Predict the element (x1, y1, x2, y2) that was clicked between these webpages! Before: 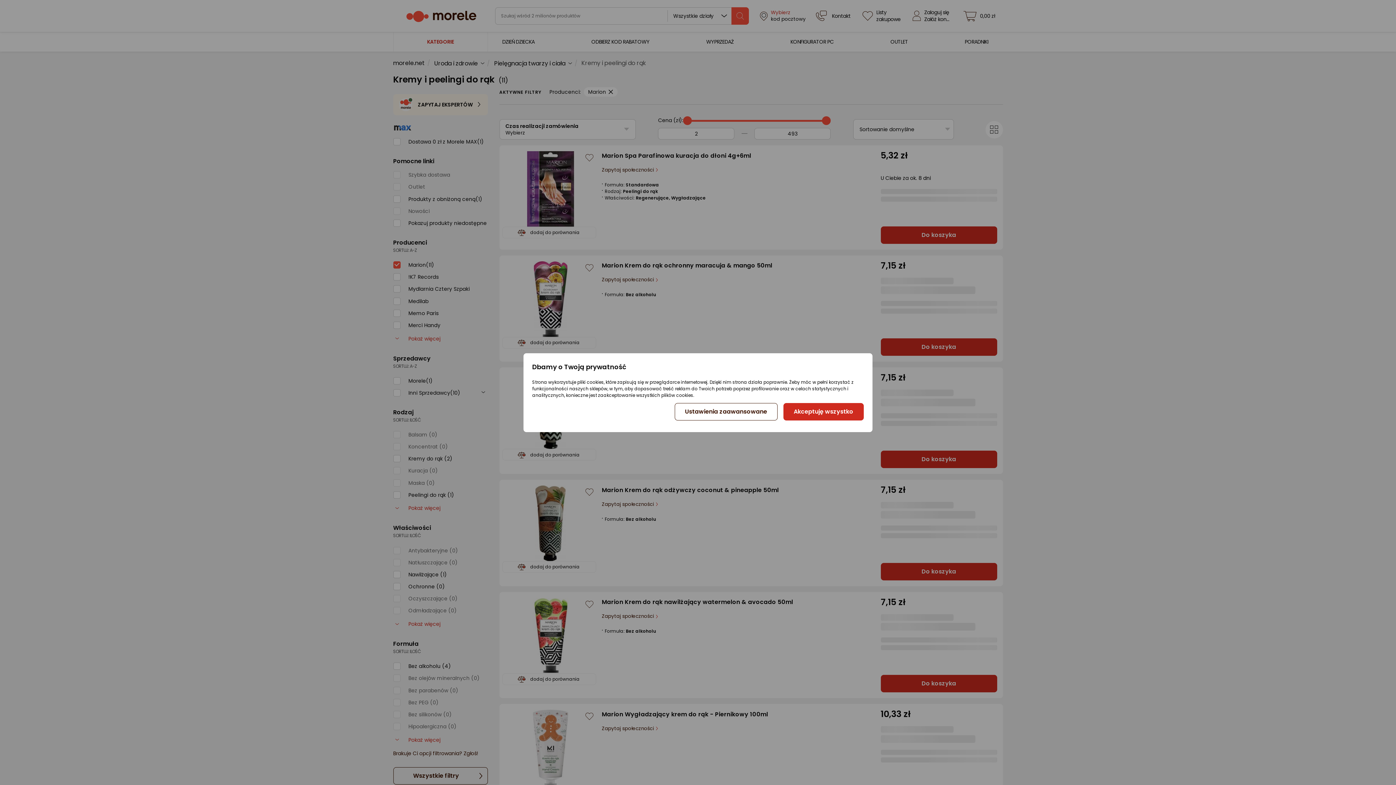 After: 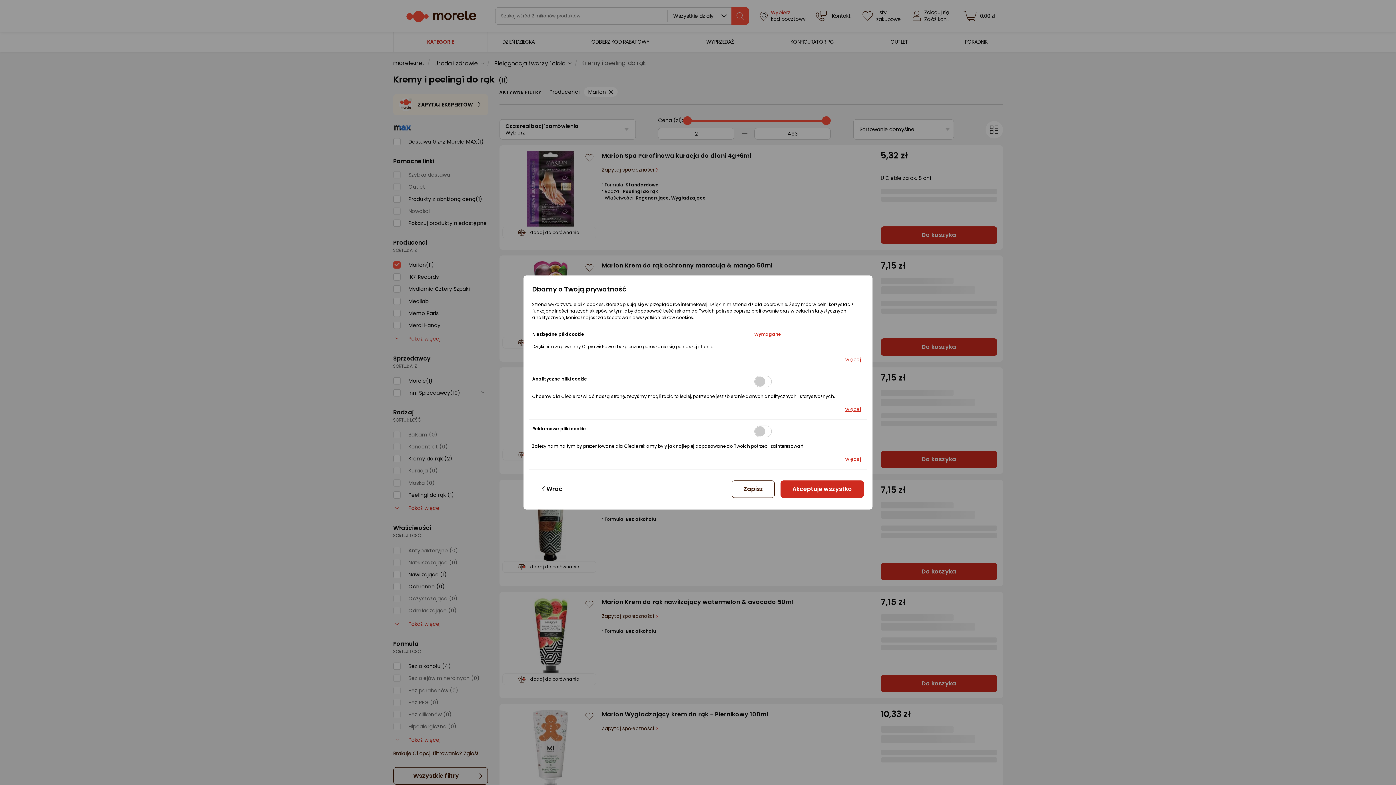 Action: label: Ustawienia zaawansowane bbox: (674, 403, 777, 420)